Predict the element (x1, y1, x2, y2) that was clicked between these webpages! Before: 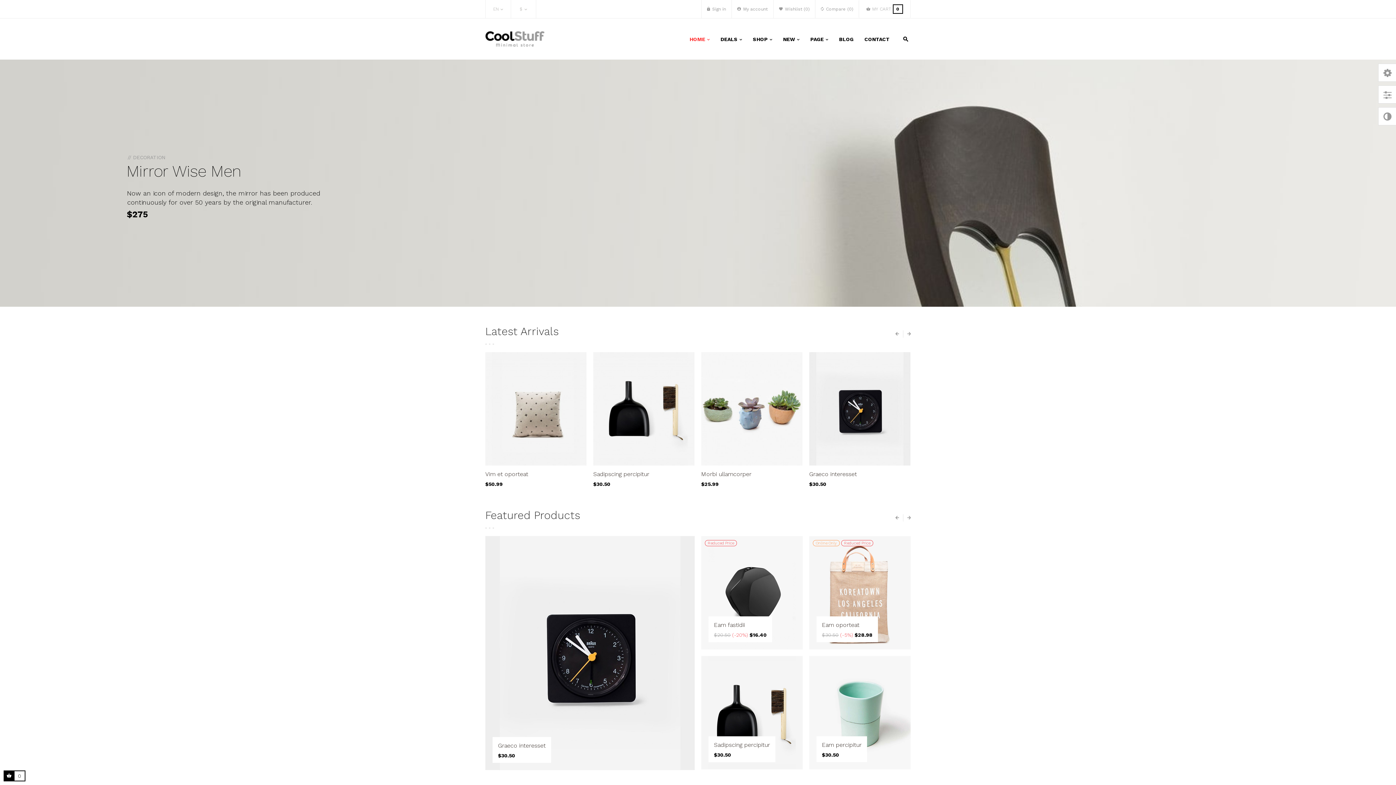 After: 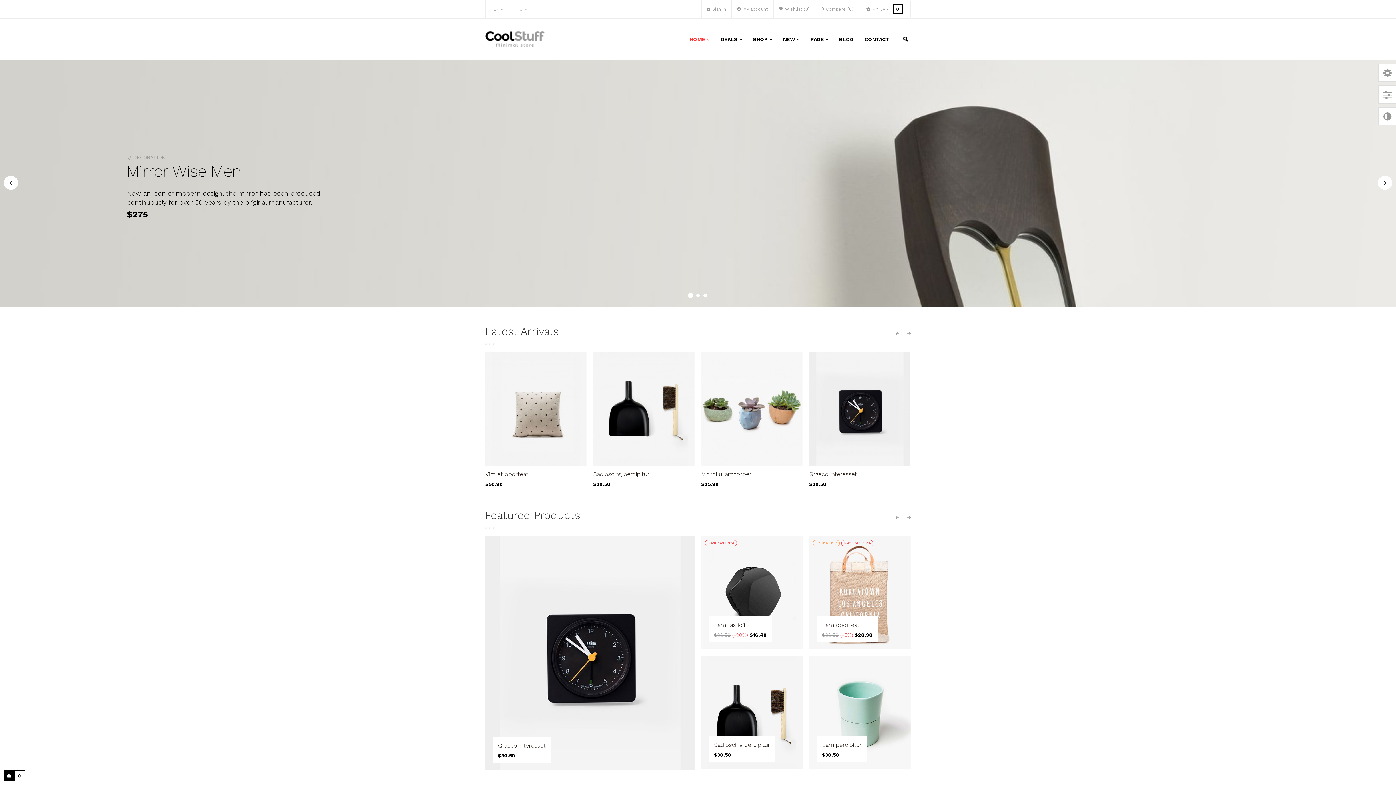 Action: label: 1 bbox: (688, 293, 693, 298)